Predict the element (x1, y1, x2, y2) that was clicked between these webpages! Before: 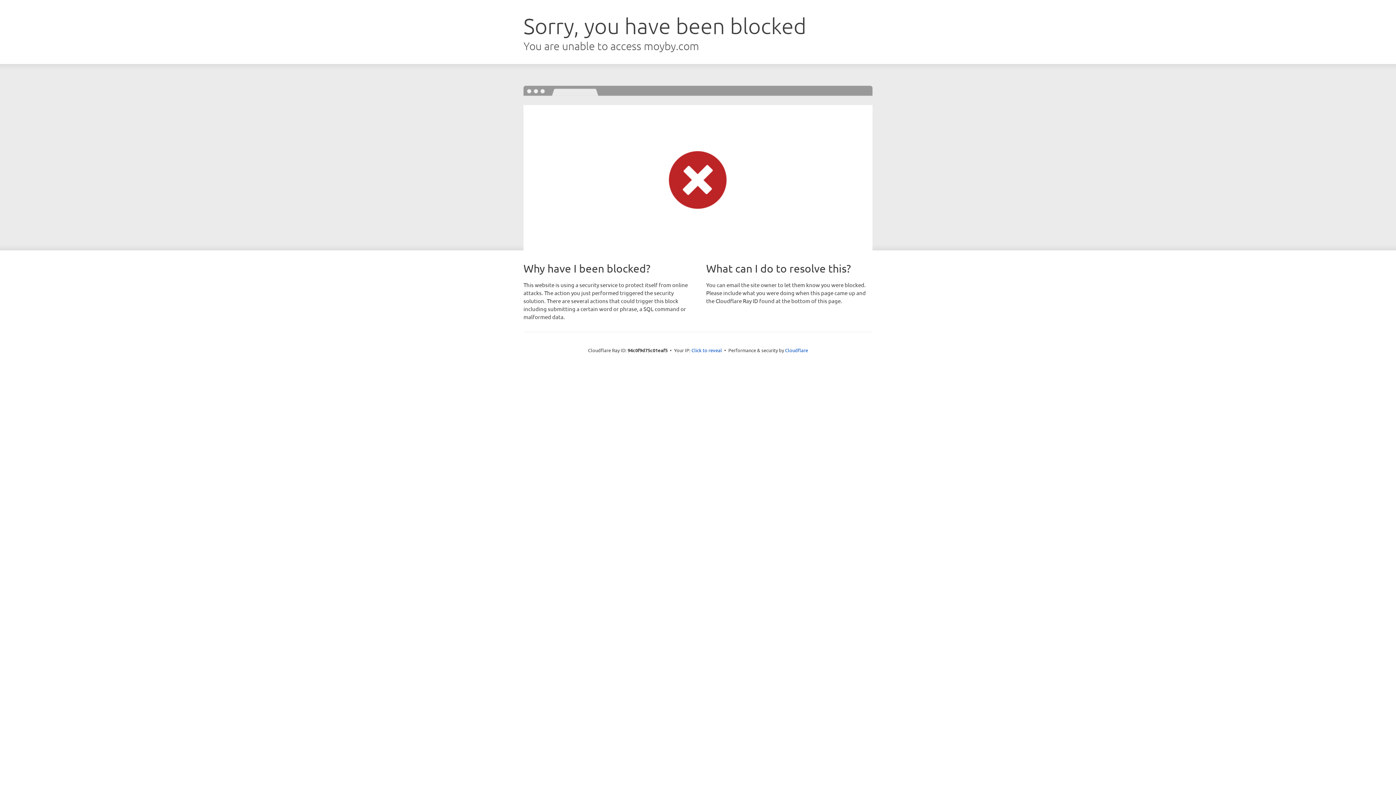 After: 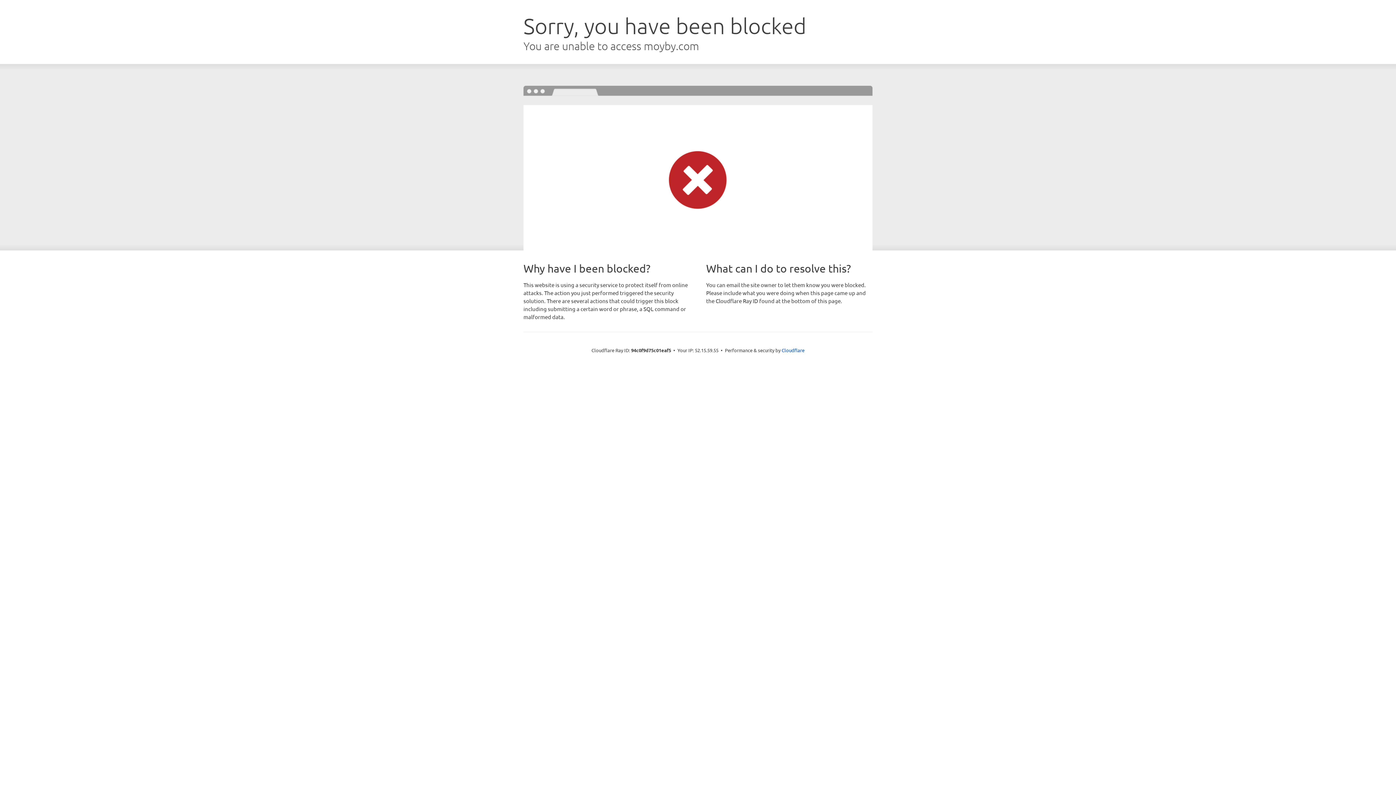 Action: label: Click to reveal bbox: (691, 346, 722, 353)